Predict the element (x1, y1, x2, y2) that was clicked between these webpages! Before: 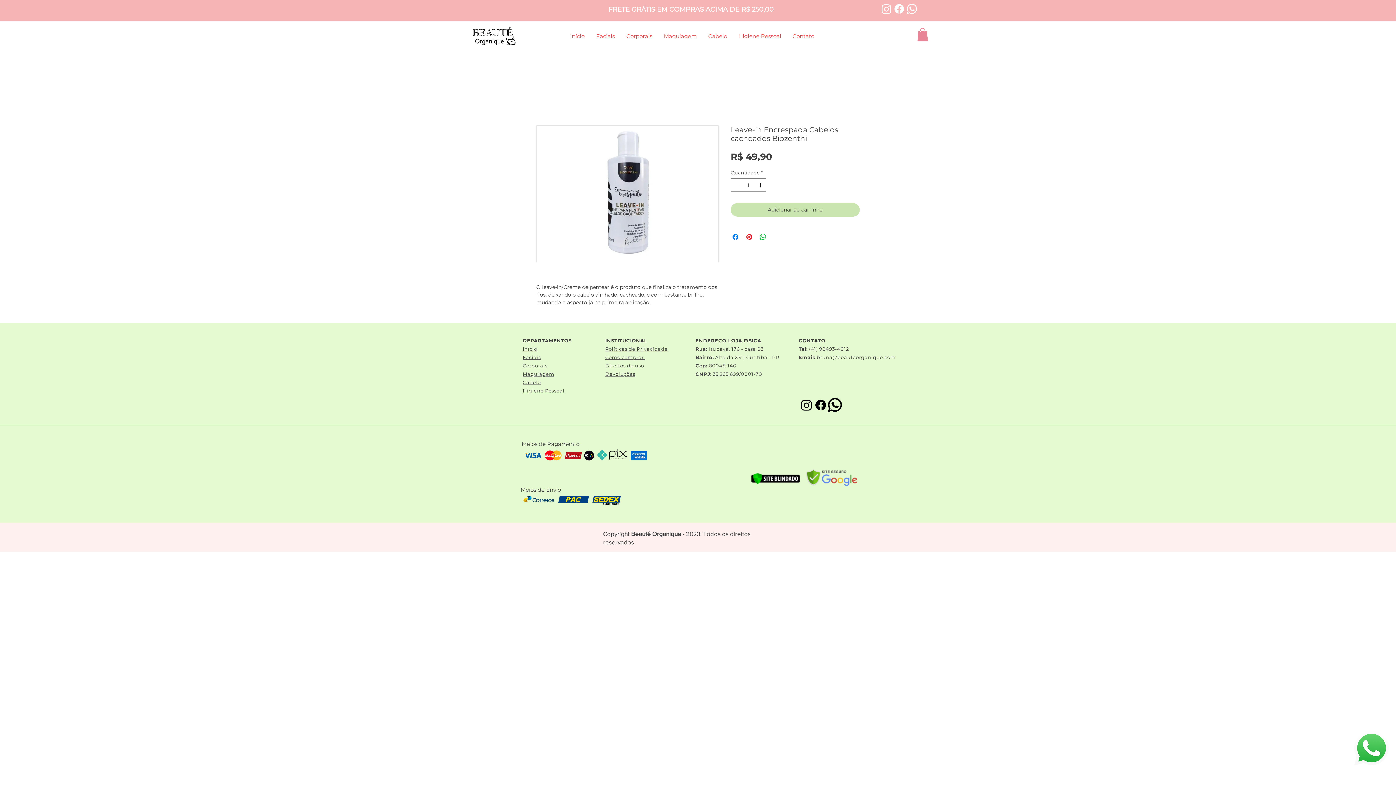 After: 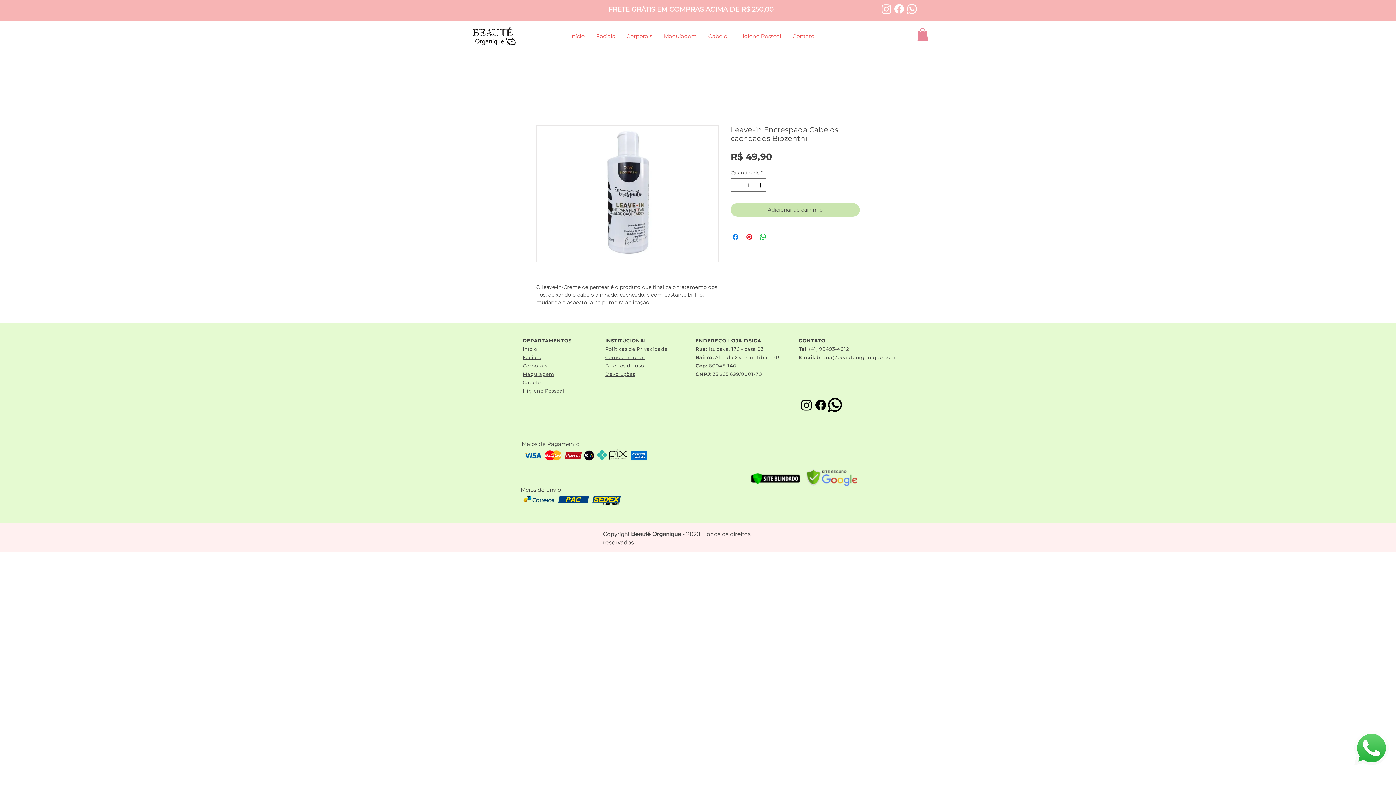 Action: label: Instagram bbox: (880, 2, 893, 15)